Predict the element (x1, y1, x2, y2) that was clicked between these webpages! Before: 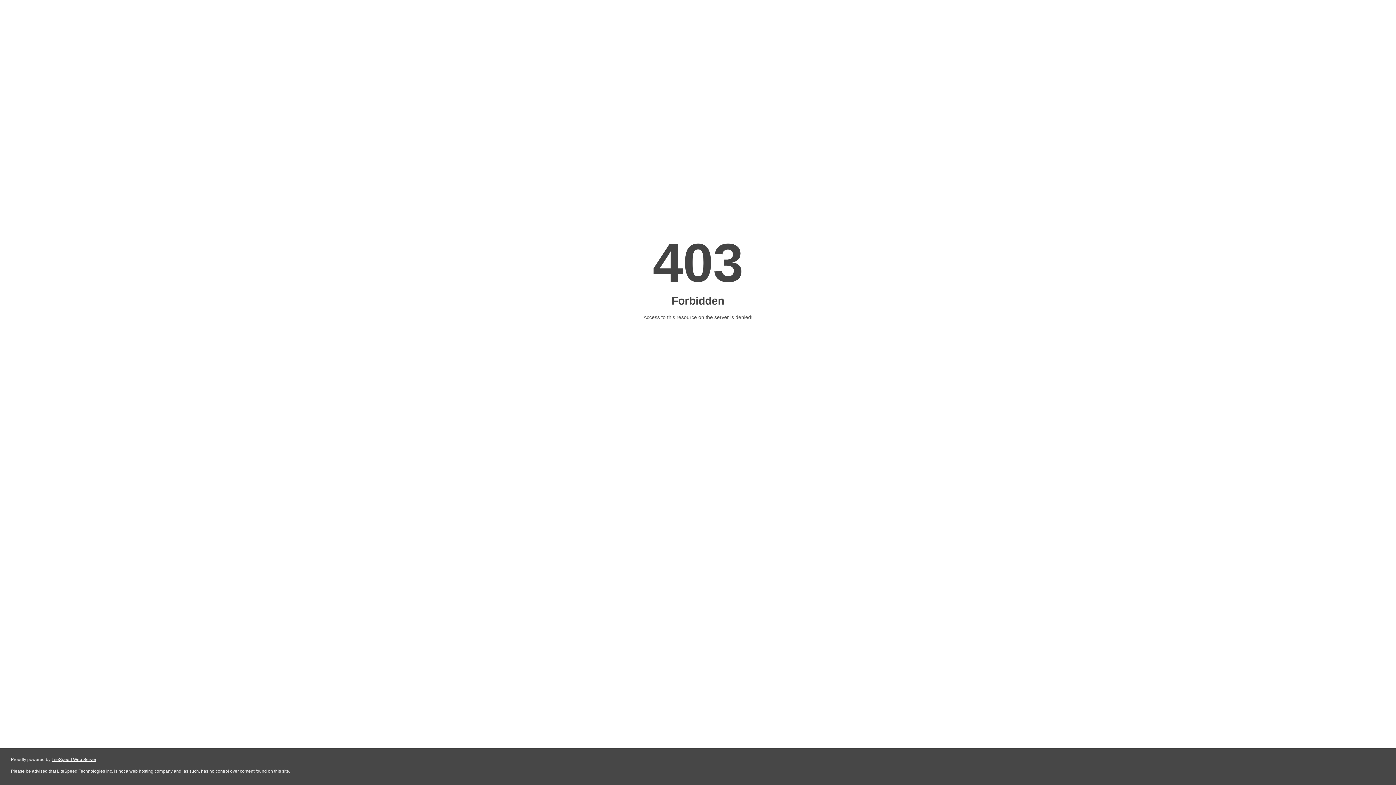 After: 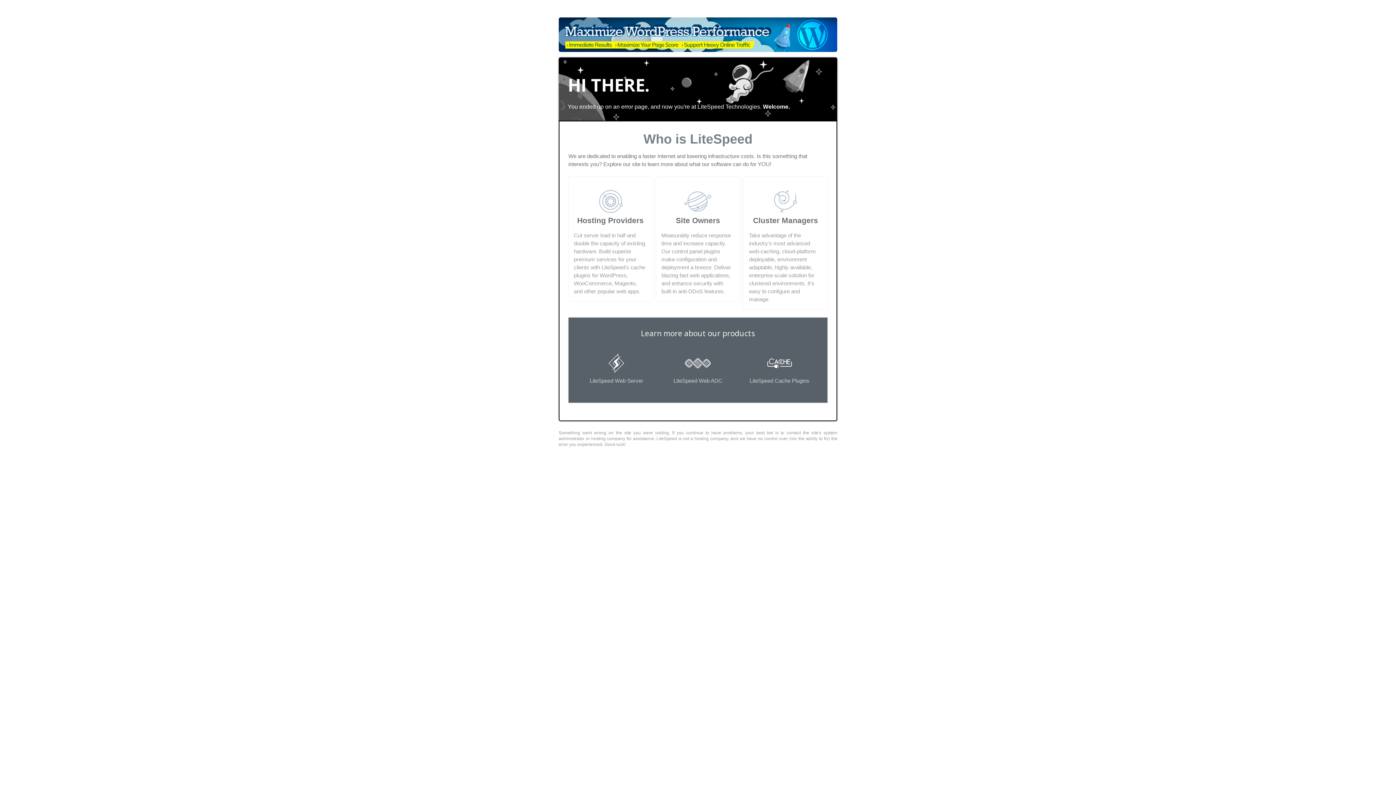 Action: label: LiteSpeed Web Server bbox: (51, 757, 96, 762)